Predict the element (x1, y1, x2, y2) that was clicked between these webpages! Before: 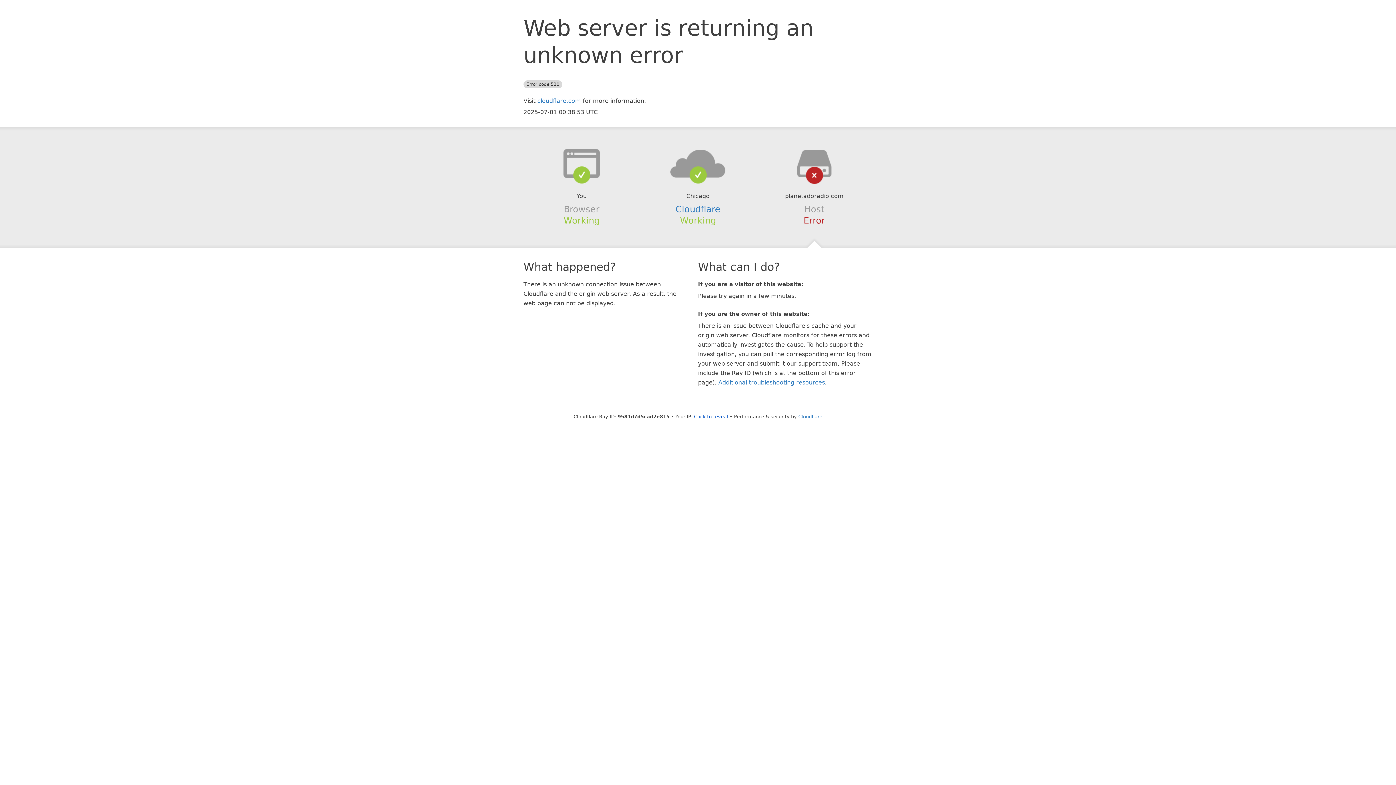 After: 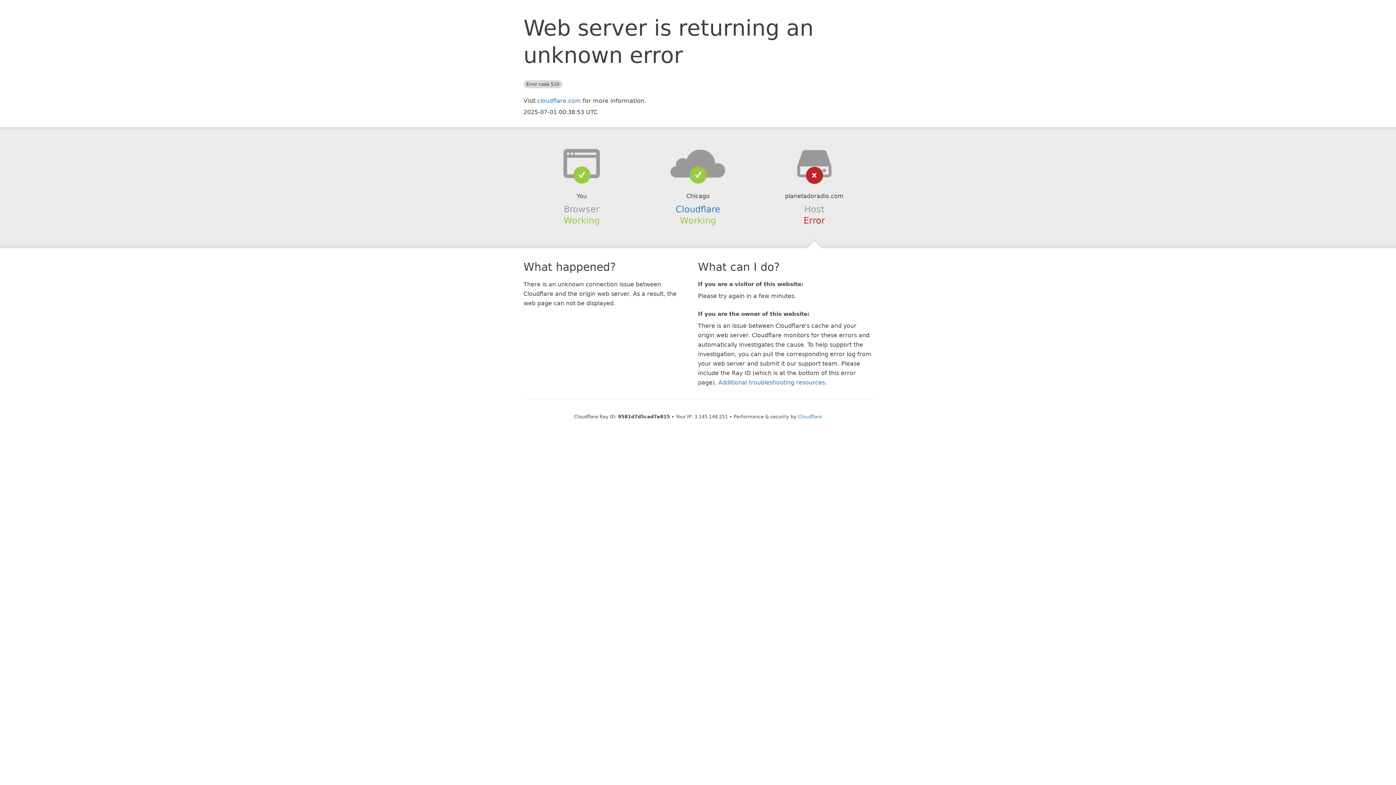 Action: bbox: (694, 414, 728, 419) label: Click to reveal